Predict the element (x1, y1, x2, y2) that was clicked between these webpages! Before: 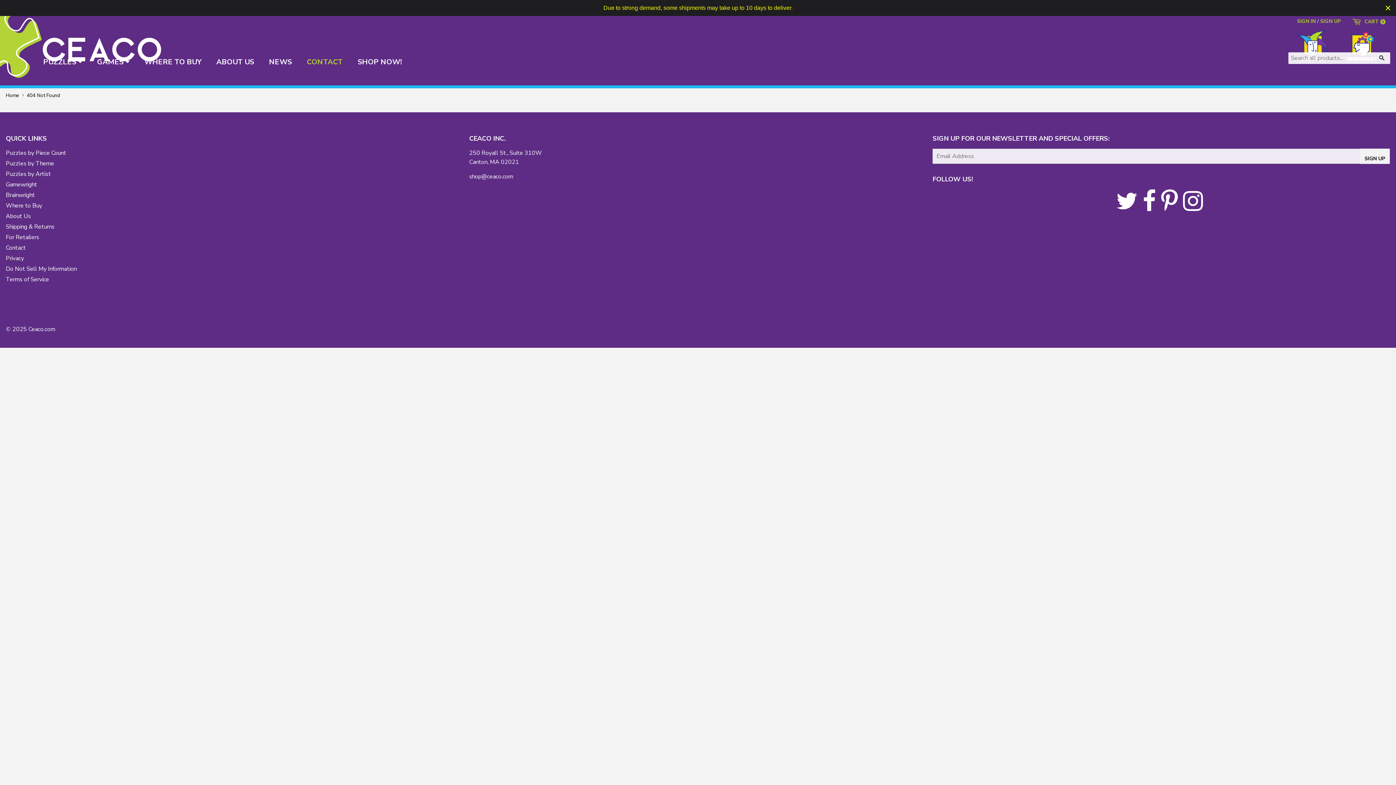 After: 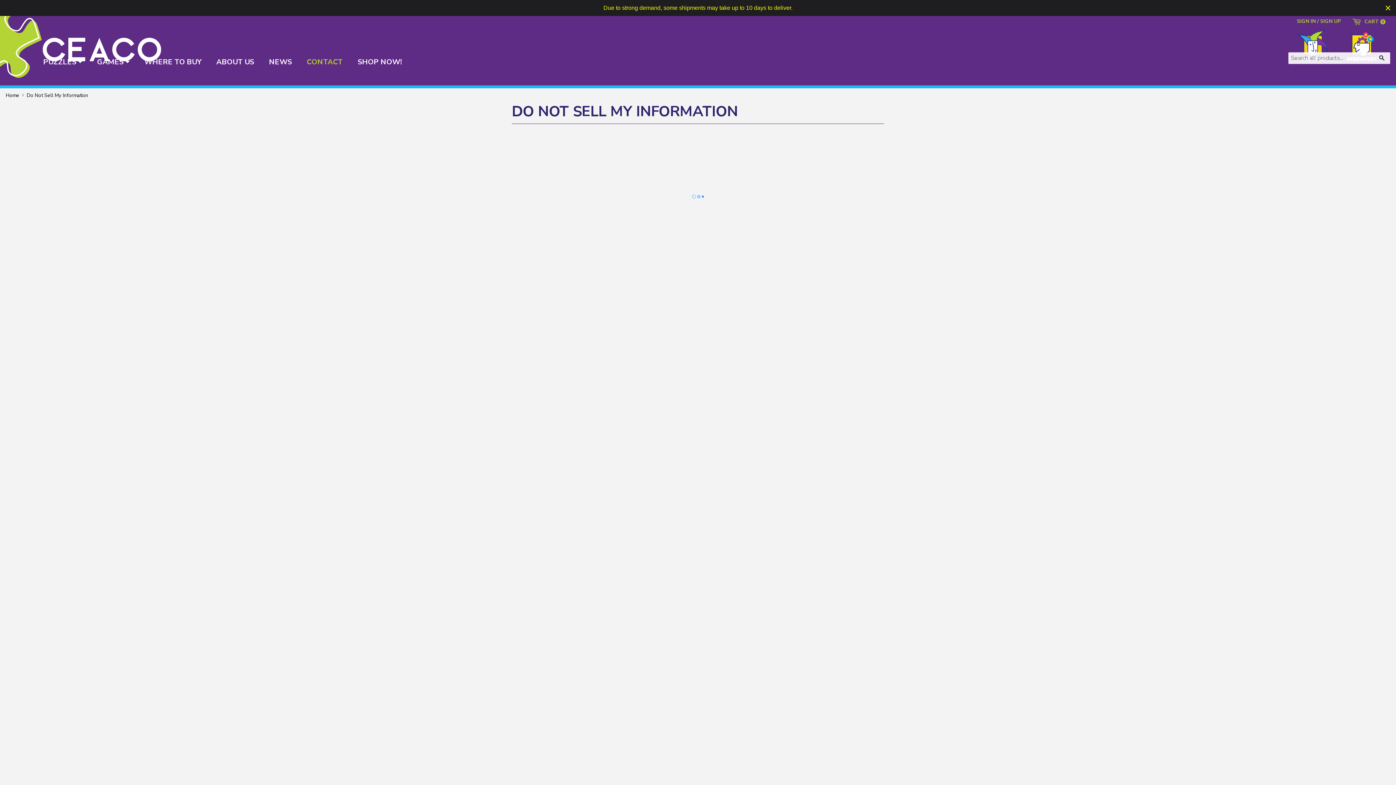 Action: bbox: (5, 265, 76, 273) label: Do Not Sell My Information